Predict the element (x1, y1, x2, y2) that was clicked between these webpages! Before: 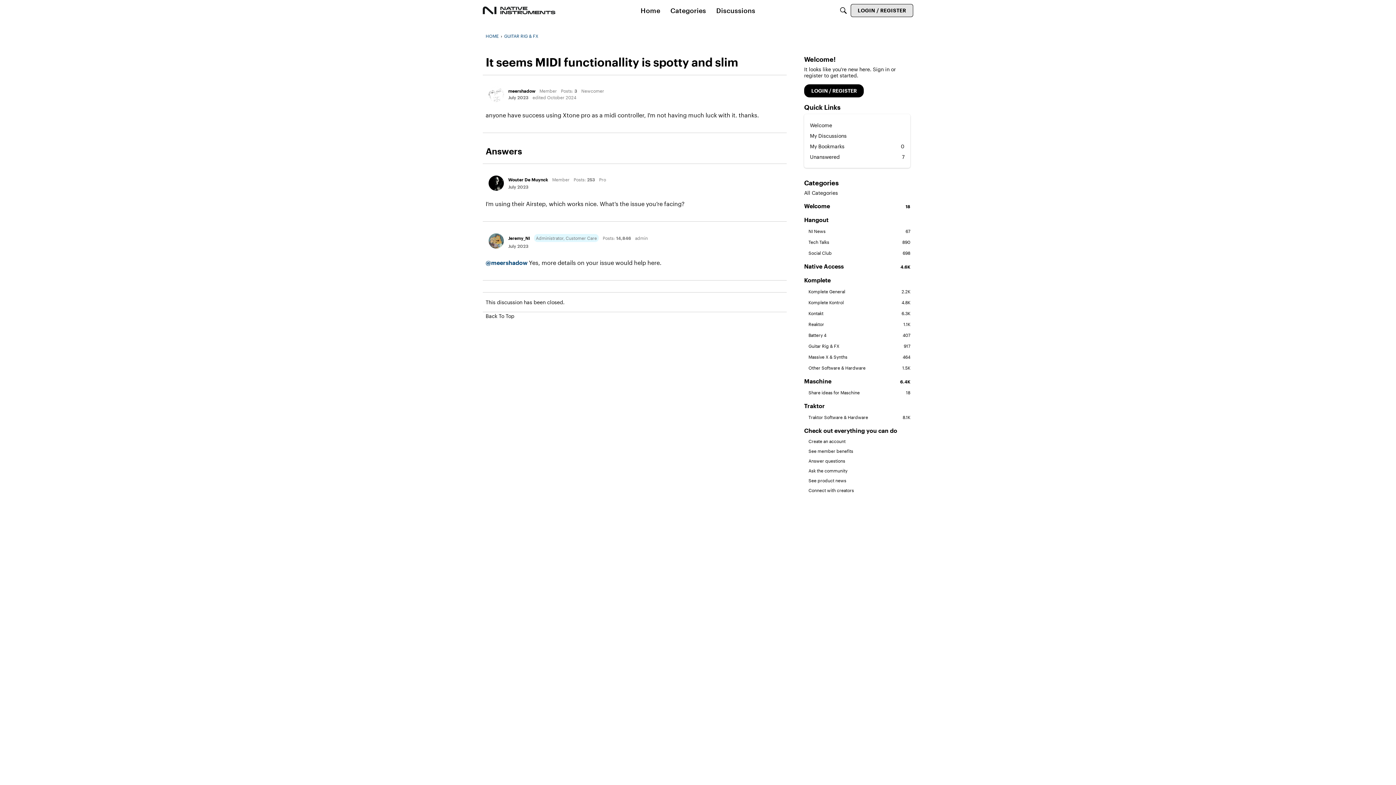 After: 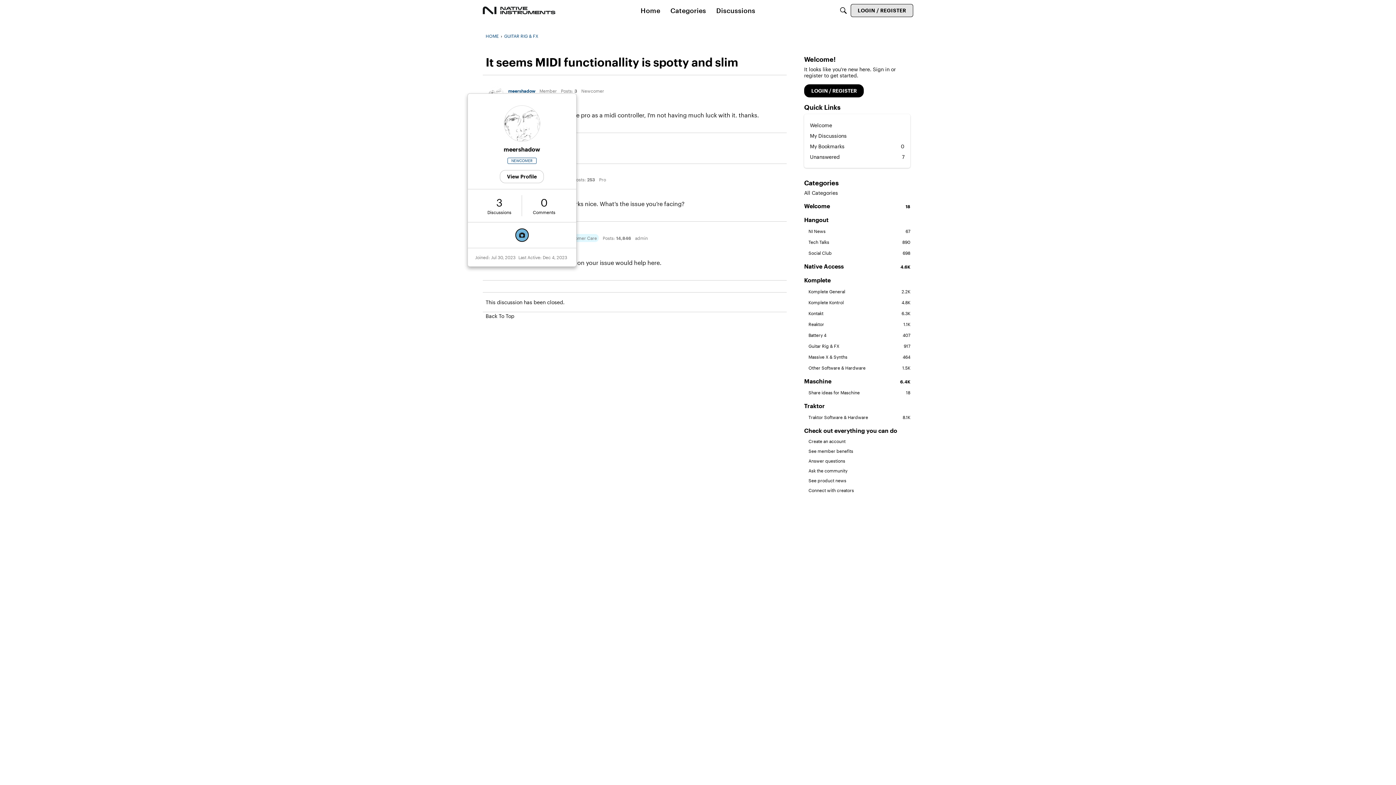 Action: label: meershadow bbox: (508, 88, 535, 93)